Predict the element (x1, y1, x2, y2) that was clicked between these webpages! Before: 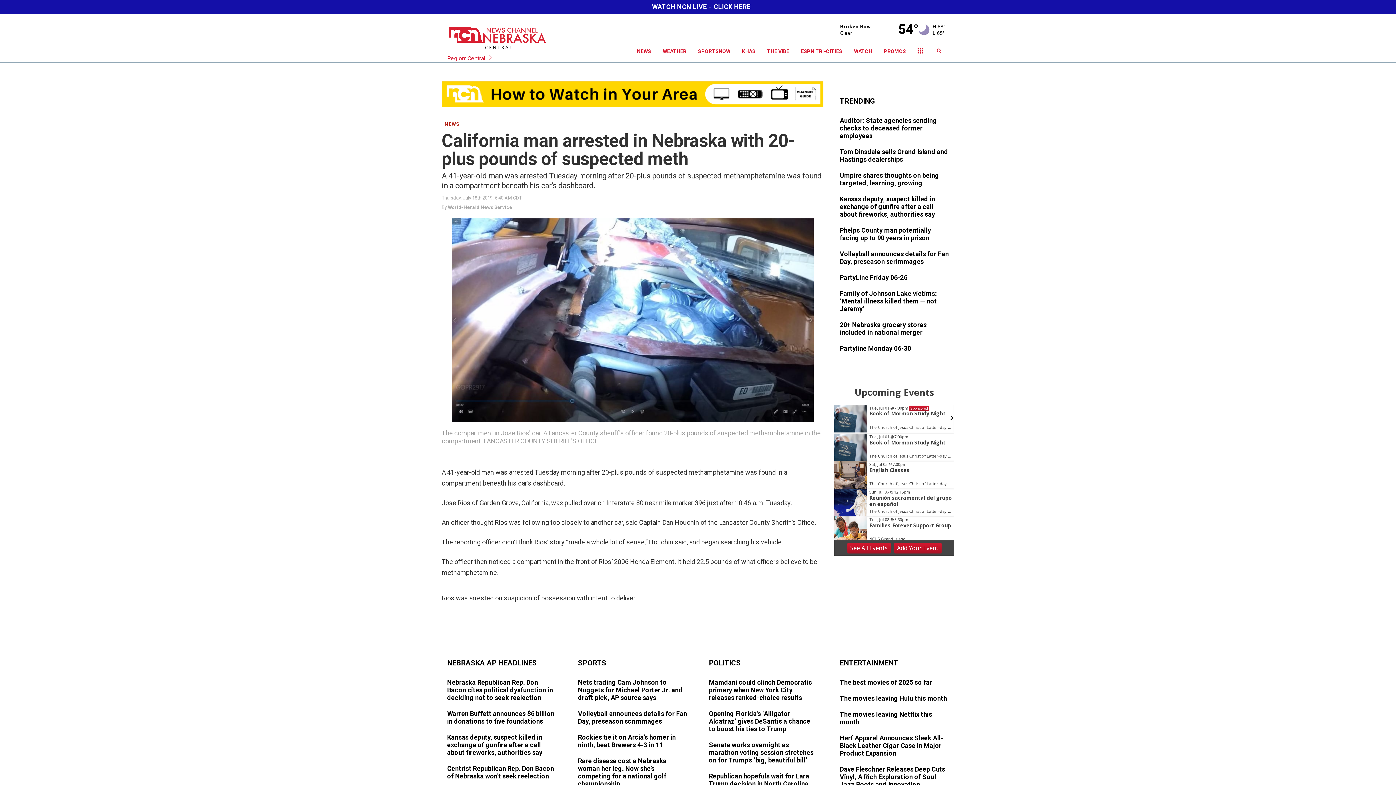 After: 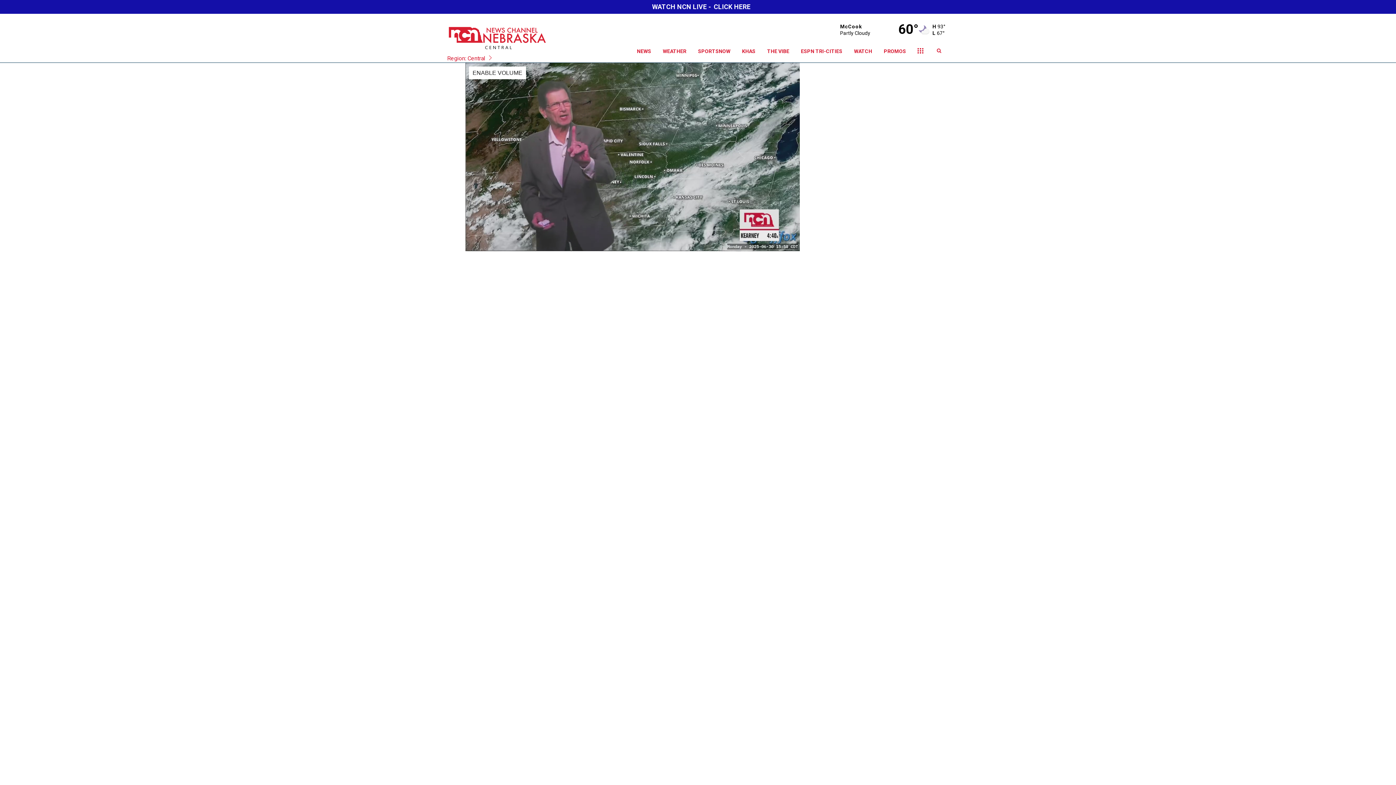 Action: bbox: (0, 0, 1396, 13) label: WATCH NCN LIVE -CLICK HERE